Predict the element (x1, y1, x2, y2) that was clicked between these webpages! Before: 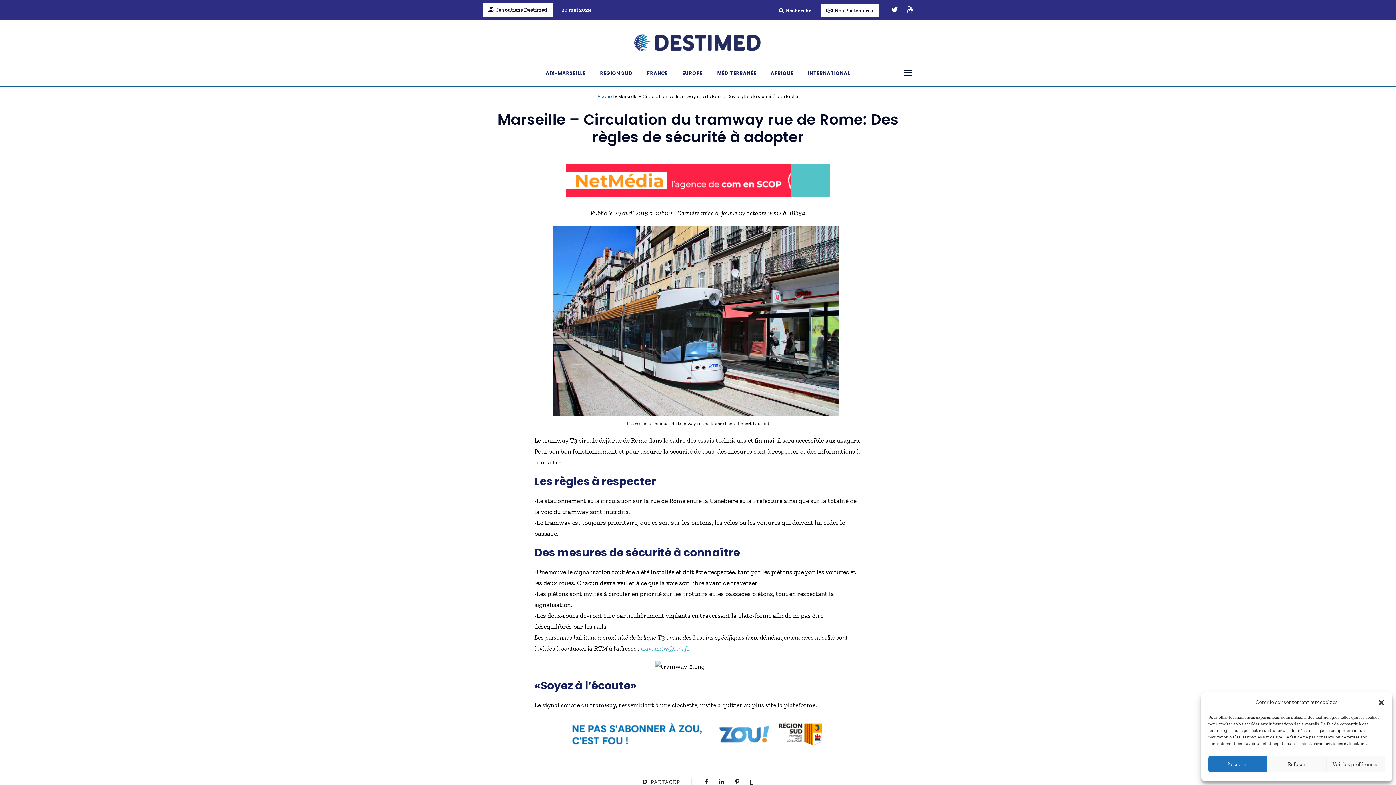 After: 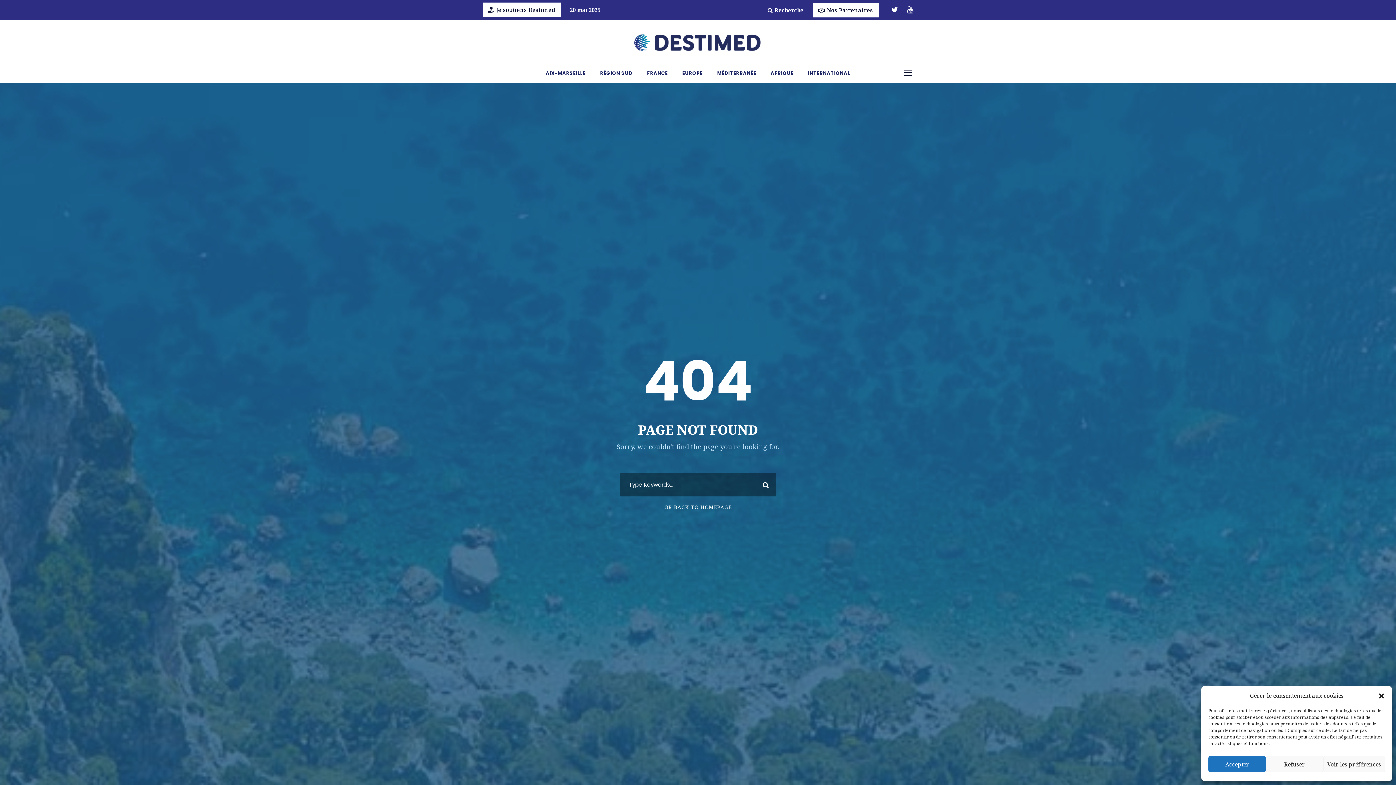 Action: bbox: (641, 644, 689, 652) label: travauxtw@rtm.fr